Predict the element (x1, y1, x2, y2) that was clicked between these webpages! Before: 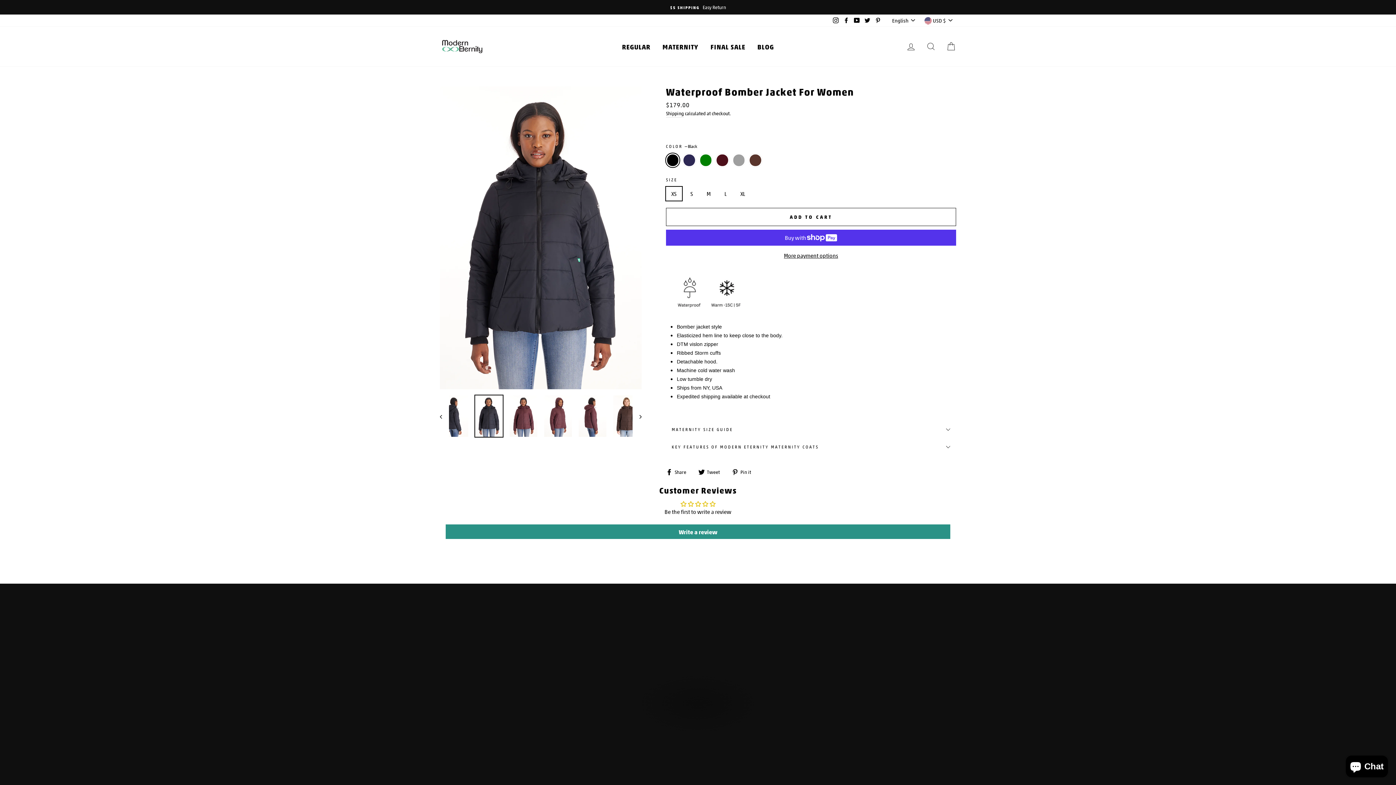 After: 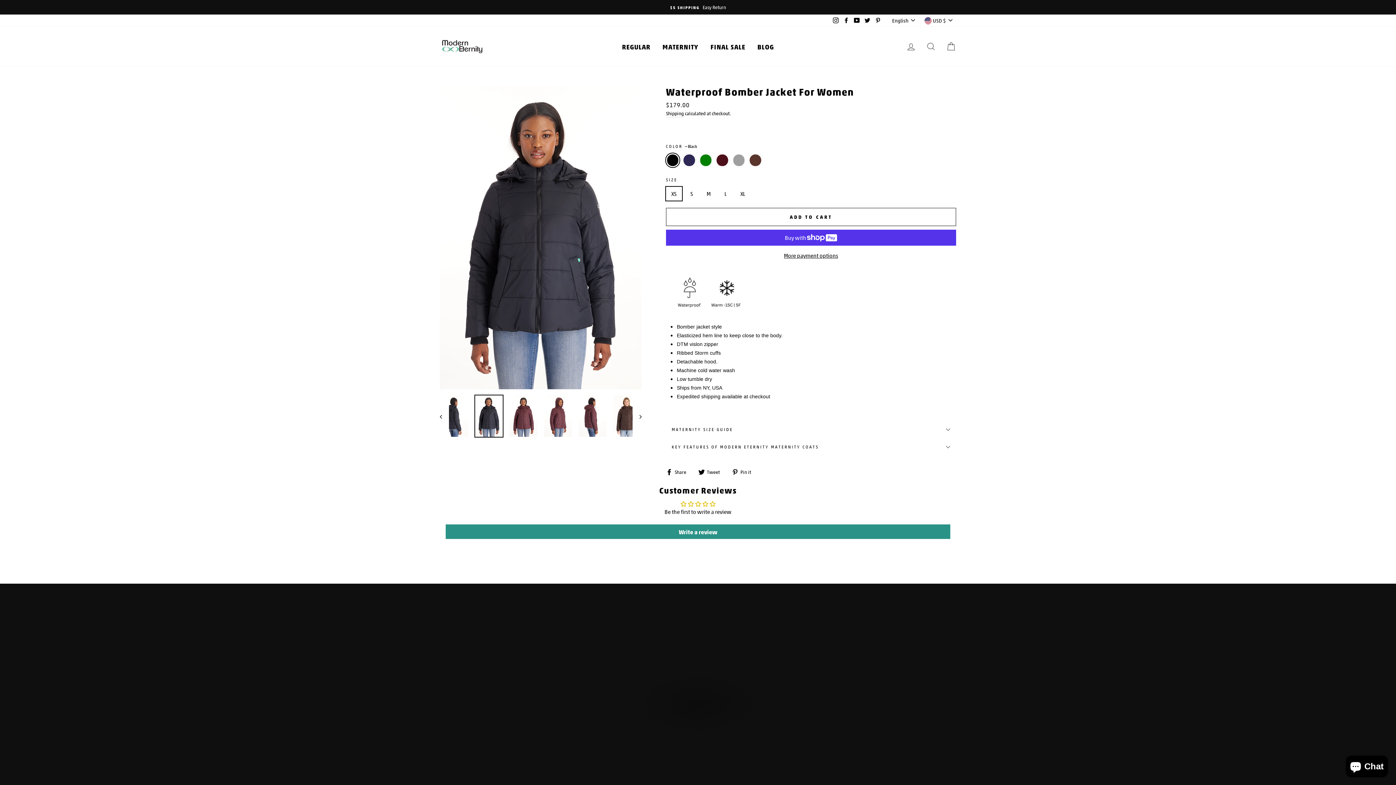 Action: label: Instagram bbox: (831, 15, 840, 26)